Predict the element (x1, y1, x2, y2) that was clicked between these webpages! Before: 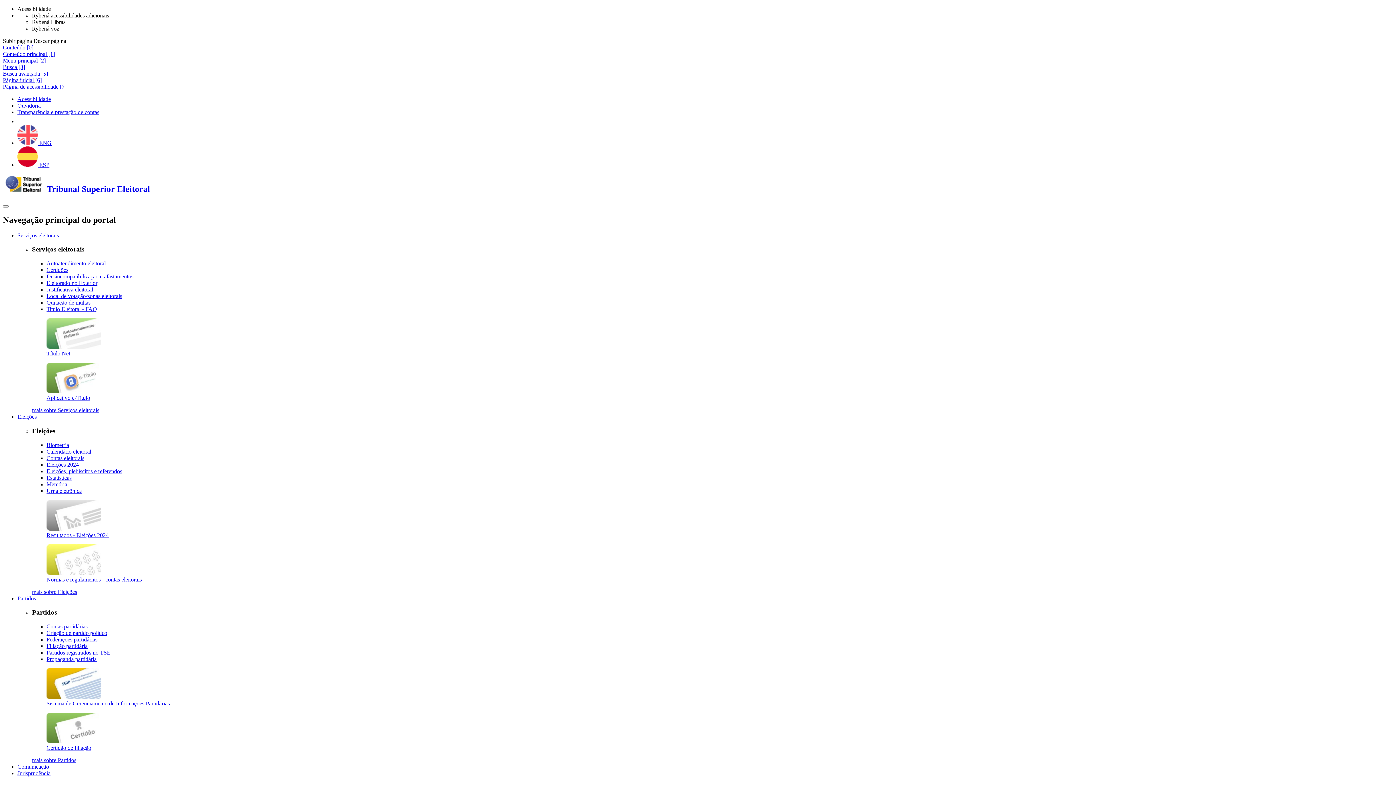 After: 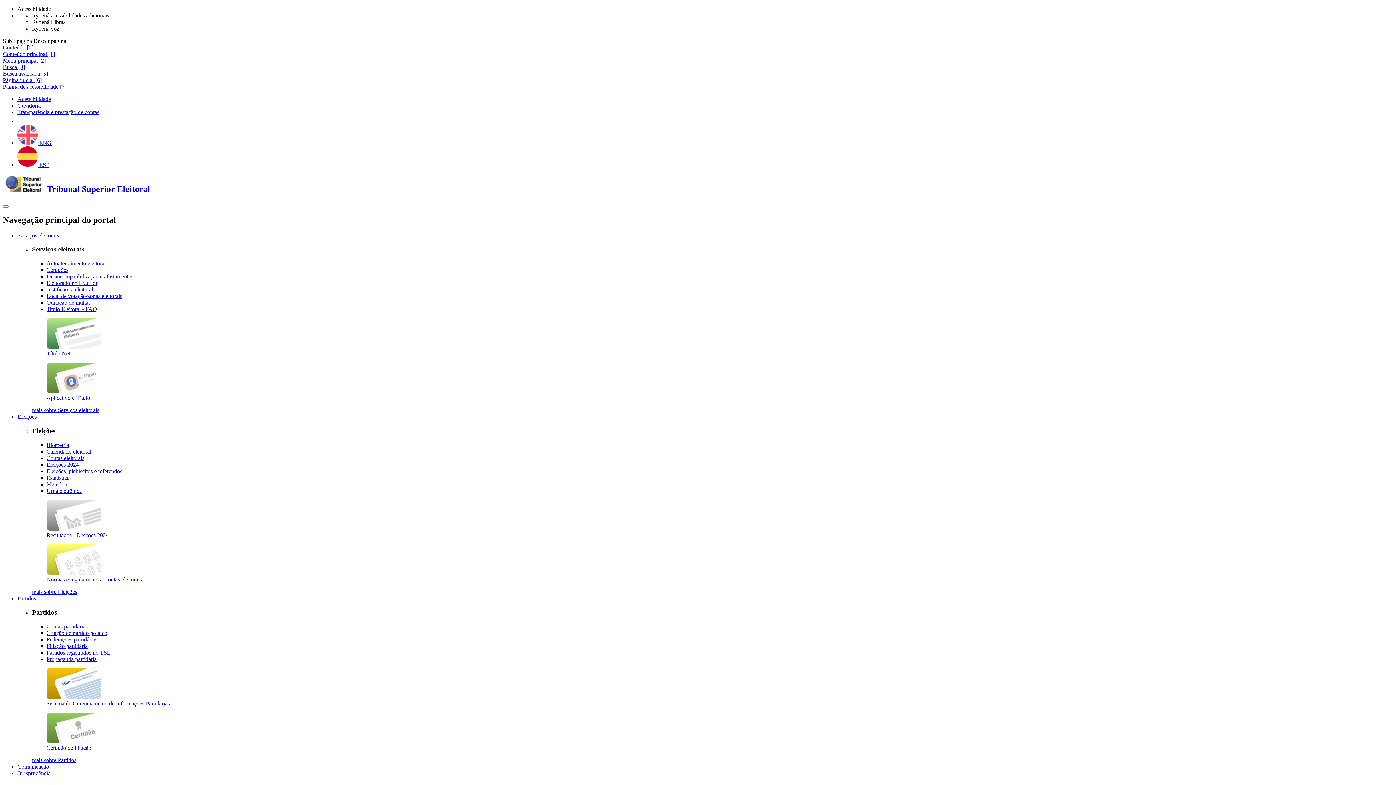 Action: label: mais sobre Eleições bbox: (32, 588, 77, 595)